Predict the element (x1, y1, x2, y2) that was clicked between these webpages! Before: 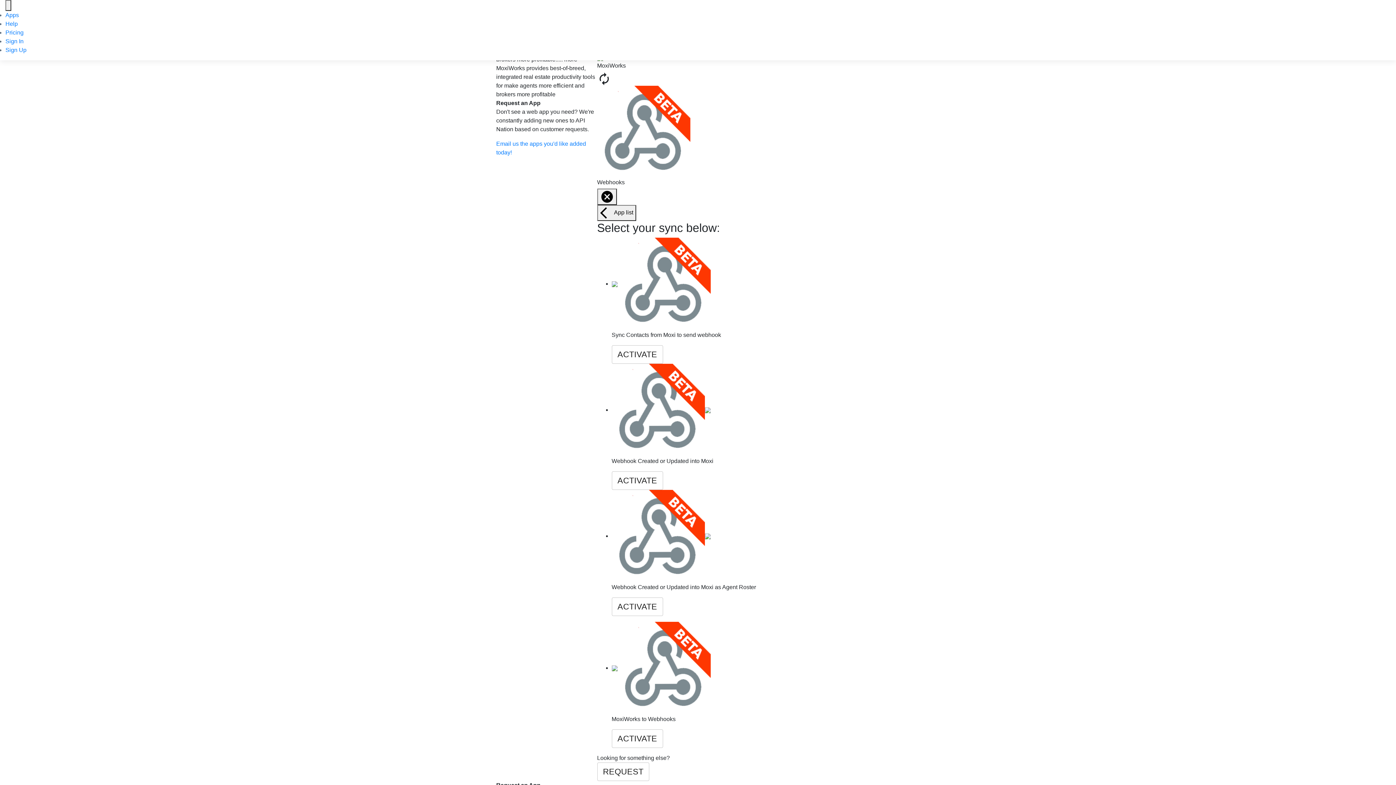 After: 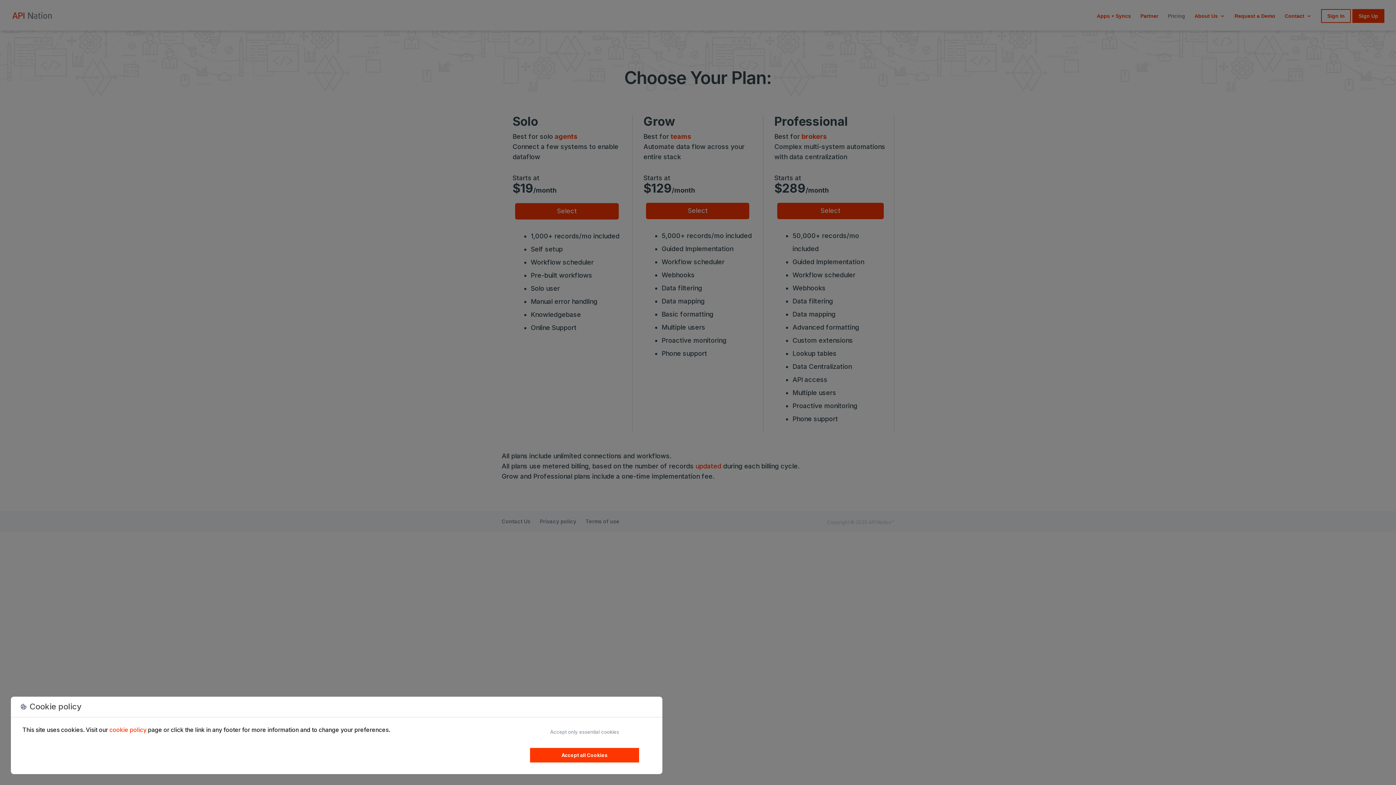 Action: bbox: (5, 29, 23, 35) label: Pricing